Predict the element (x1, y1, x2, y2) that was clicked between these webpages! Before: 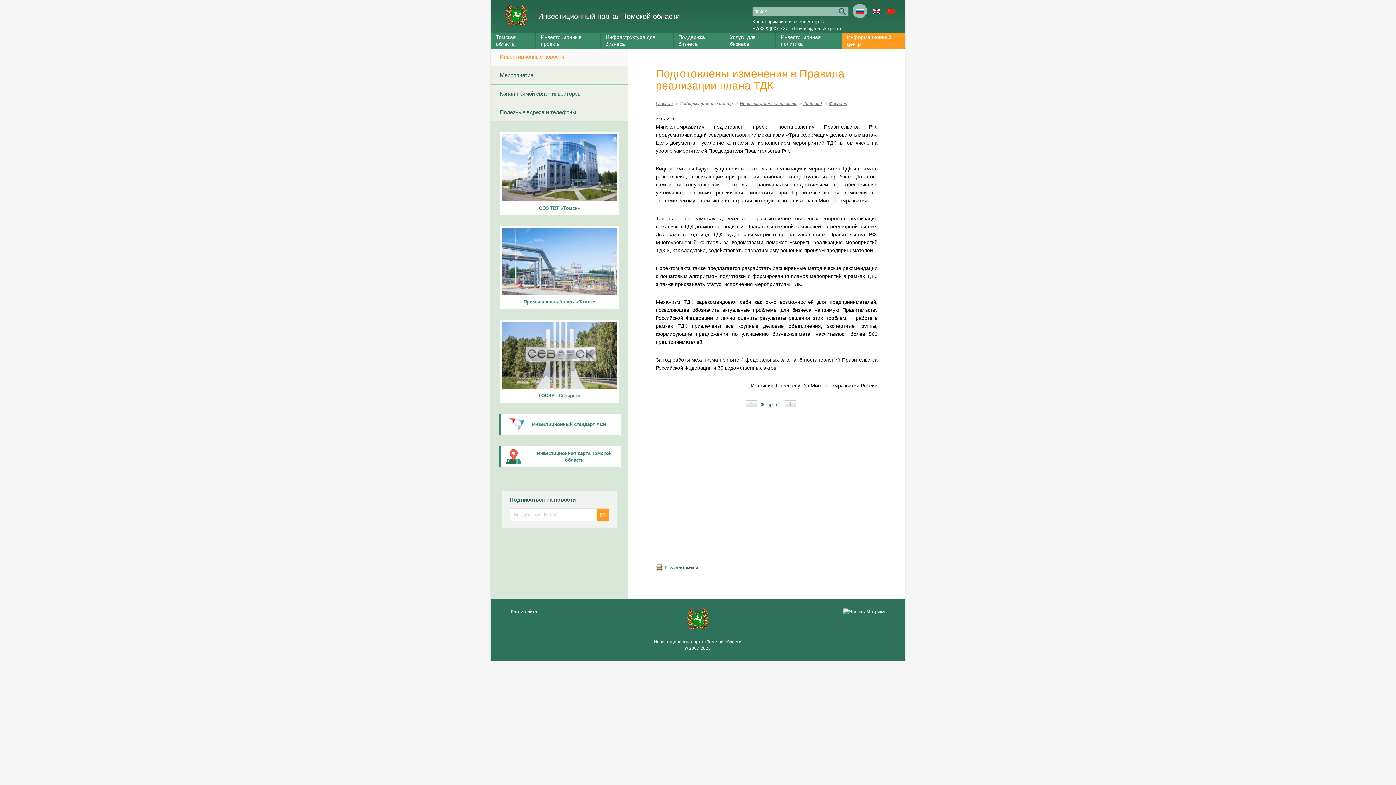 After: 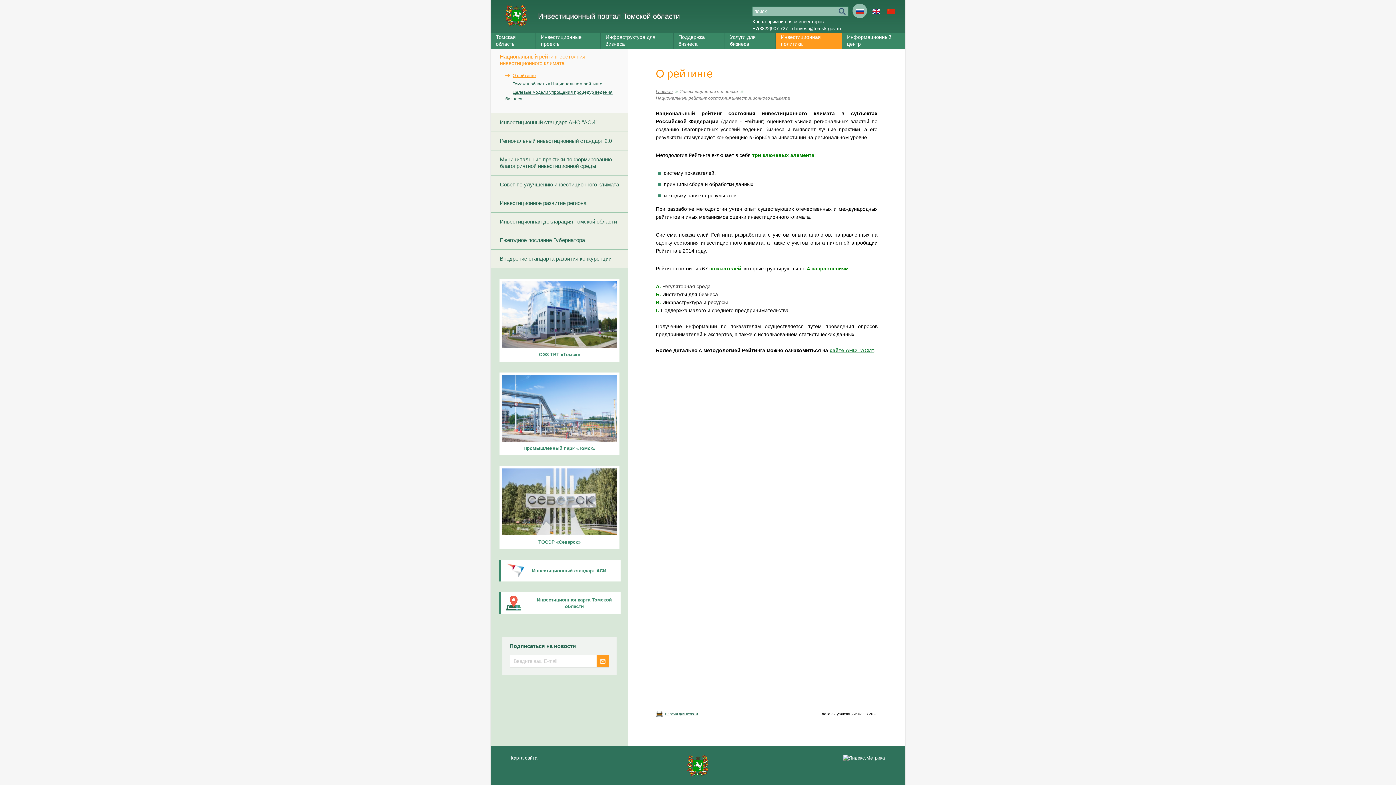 Action: label: Инвестиционная политика bbox: (776, 32, 841, 48)